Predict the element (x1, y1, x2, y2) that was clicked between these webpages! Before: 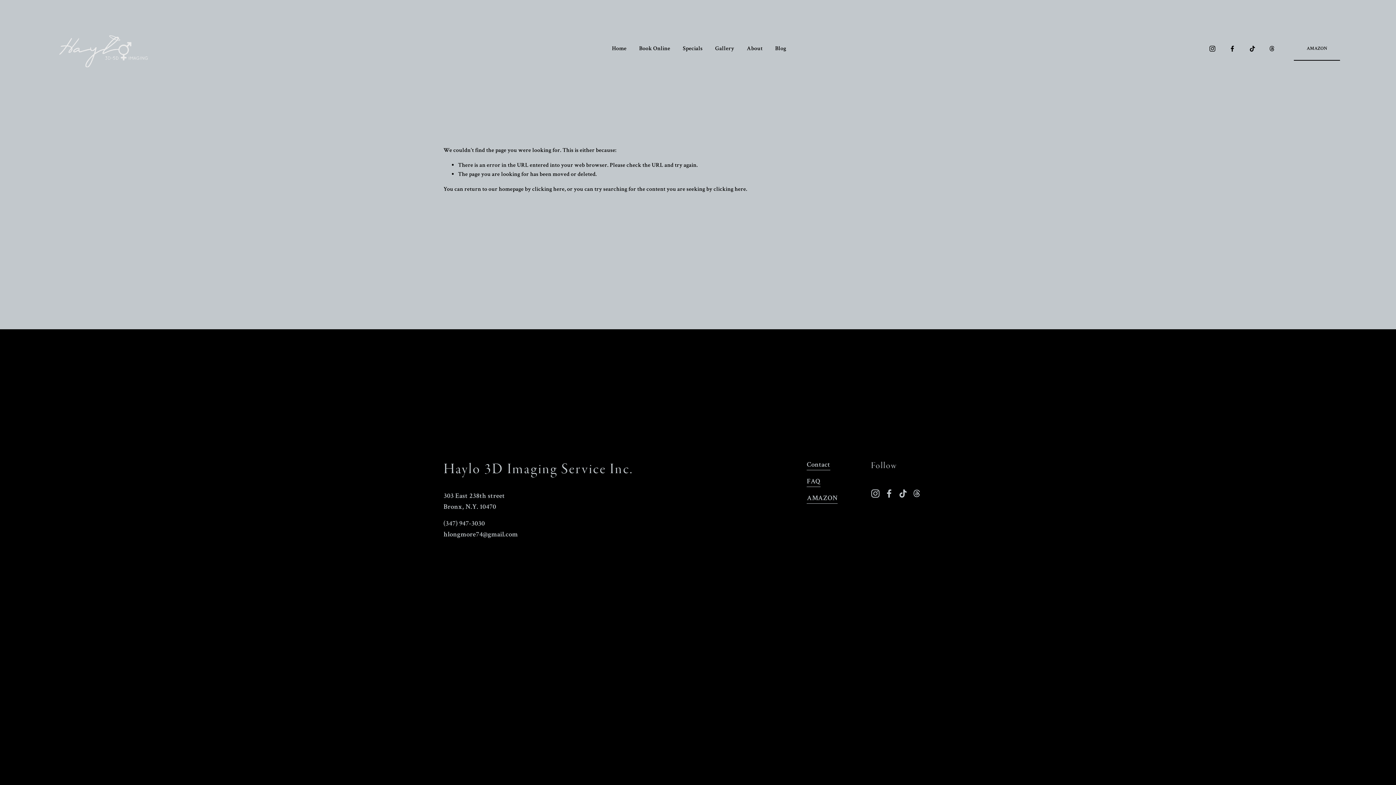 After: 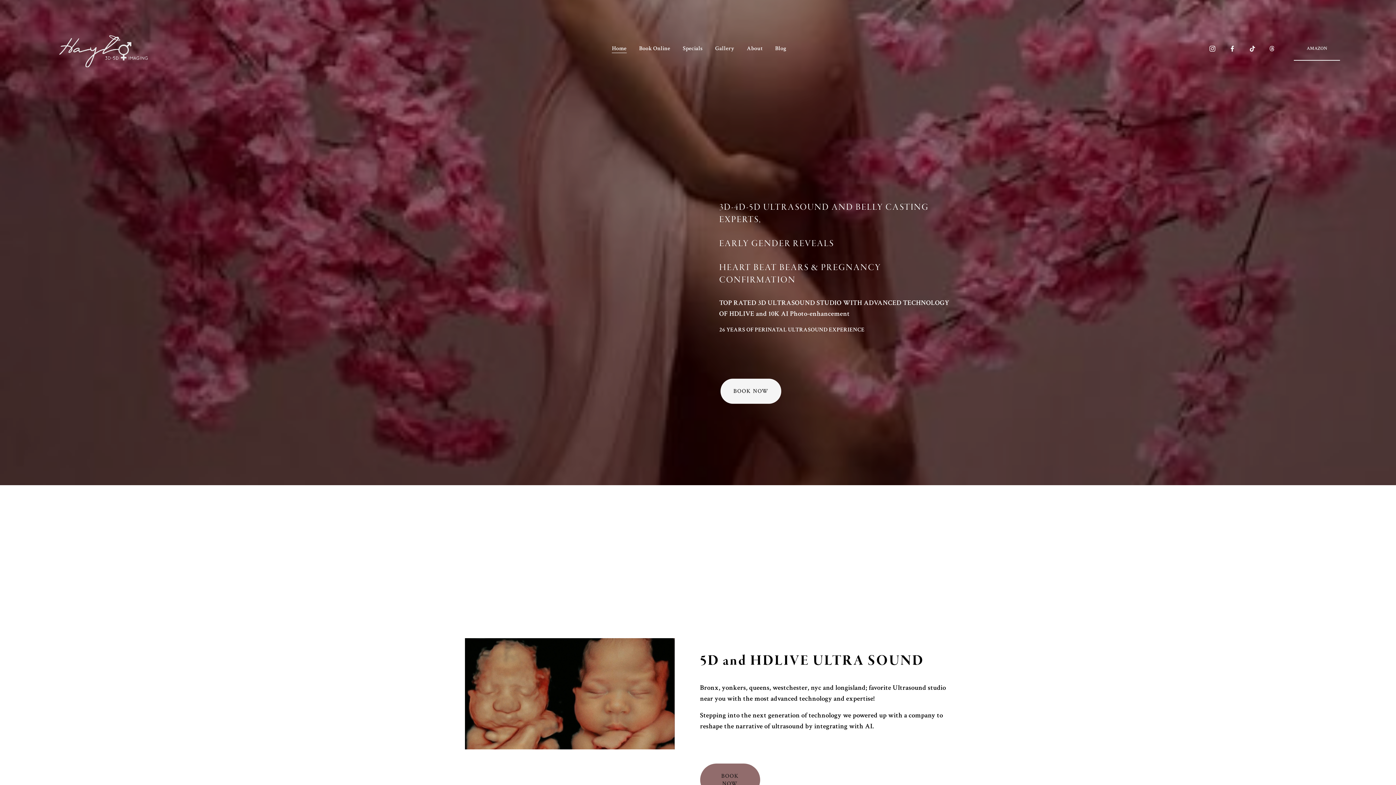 Action: bbox: (532, 185, 564, 192) label: clicking here